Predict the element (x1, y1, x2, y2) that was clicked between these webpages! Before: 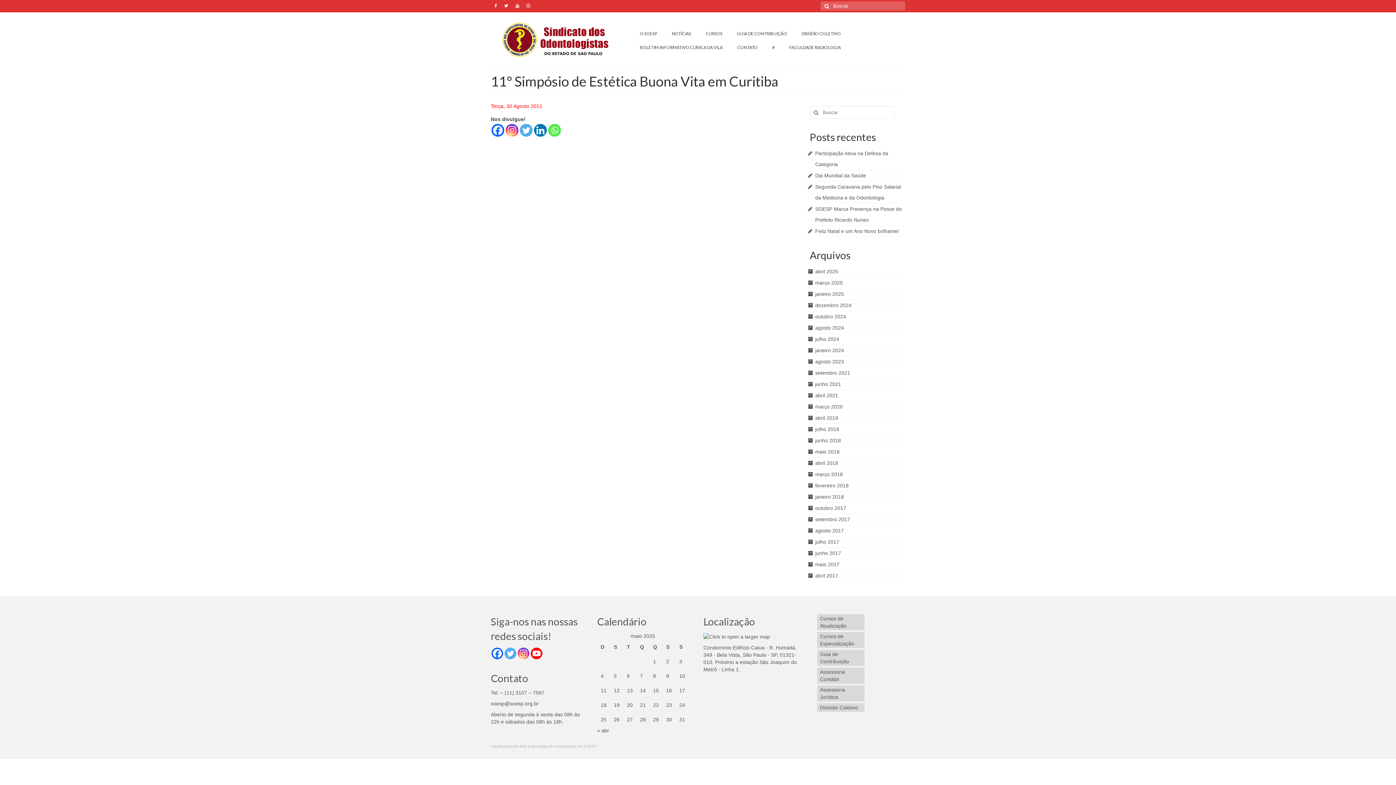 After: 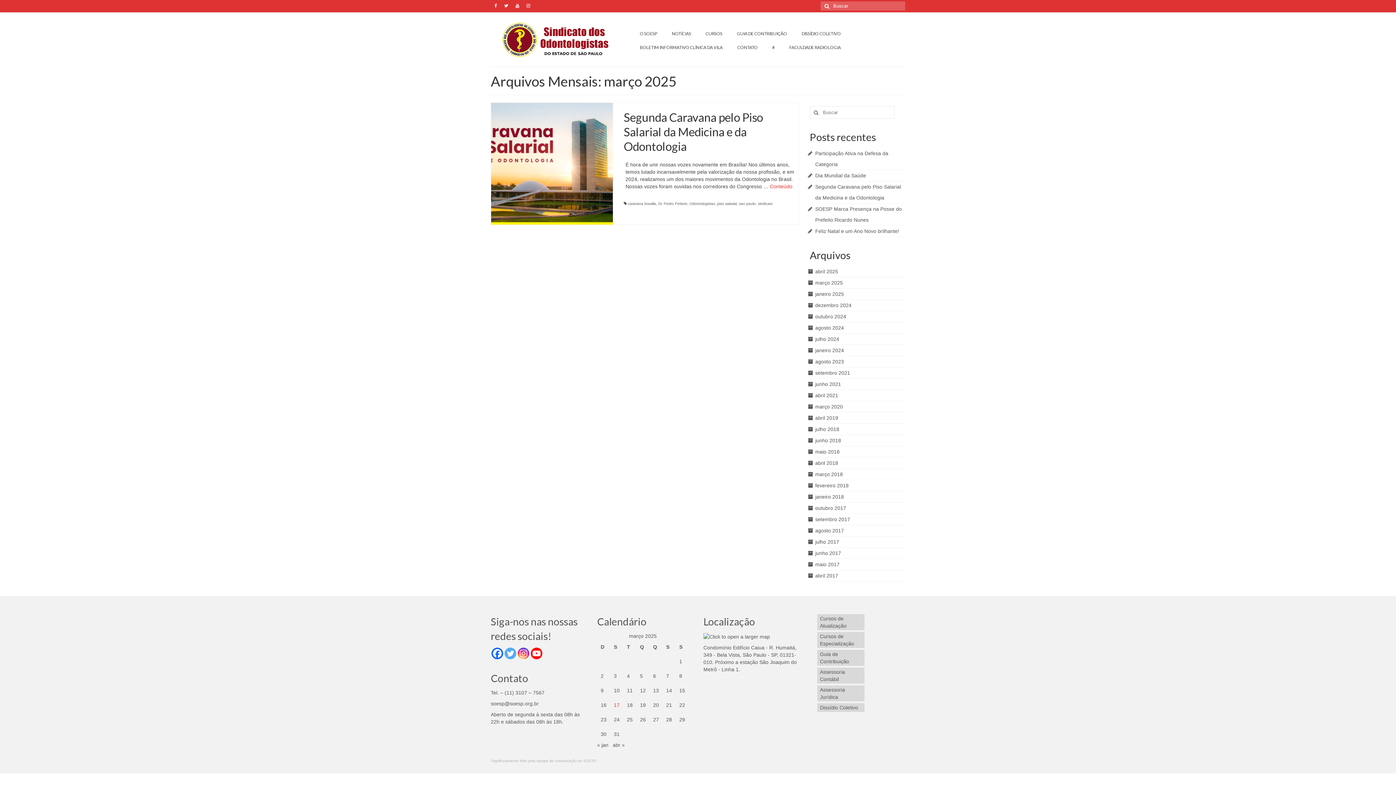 Action: bbox: (815, 280, 843, 285) label: março 2025